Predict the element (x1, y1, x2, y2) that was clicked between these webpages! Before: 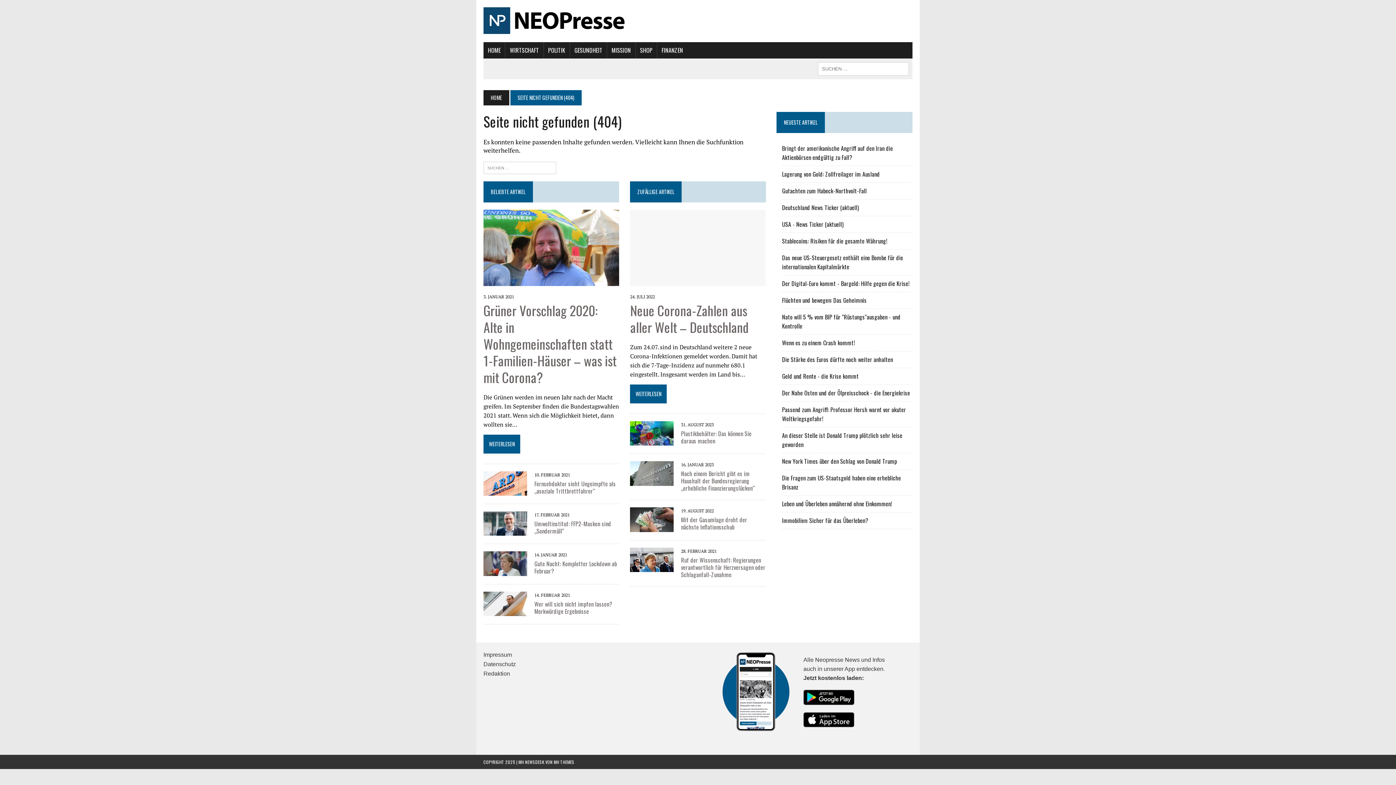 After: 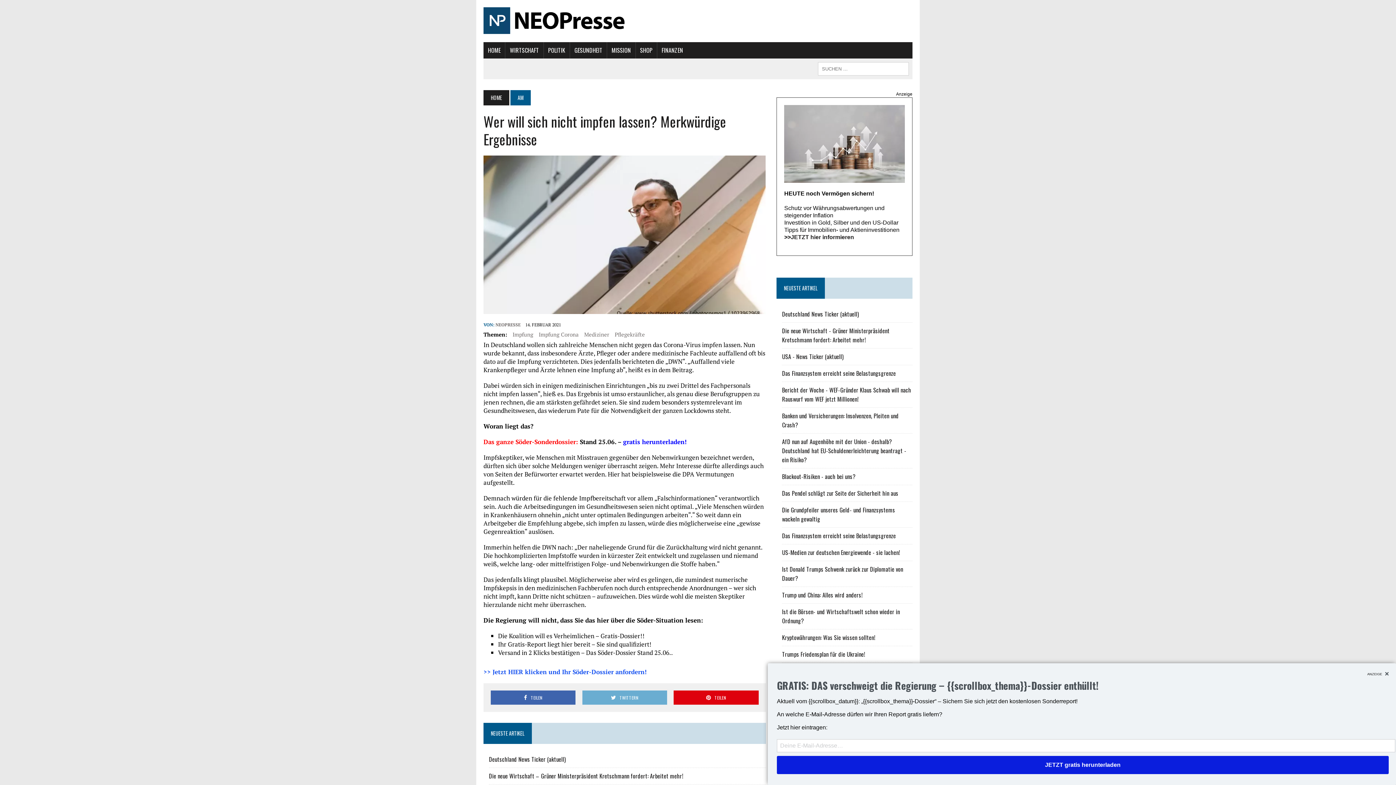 Action: bbox: (483, 599, 527, 607)